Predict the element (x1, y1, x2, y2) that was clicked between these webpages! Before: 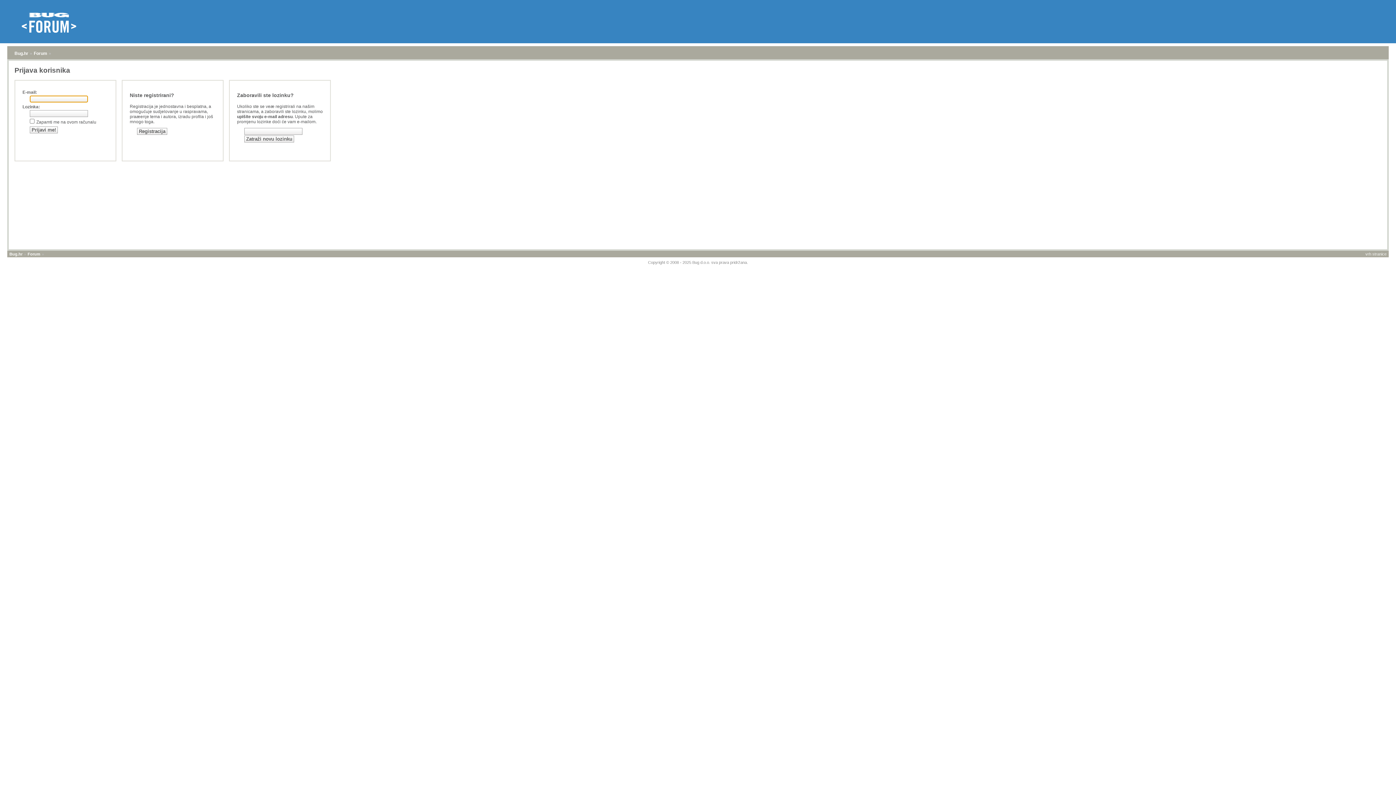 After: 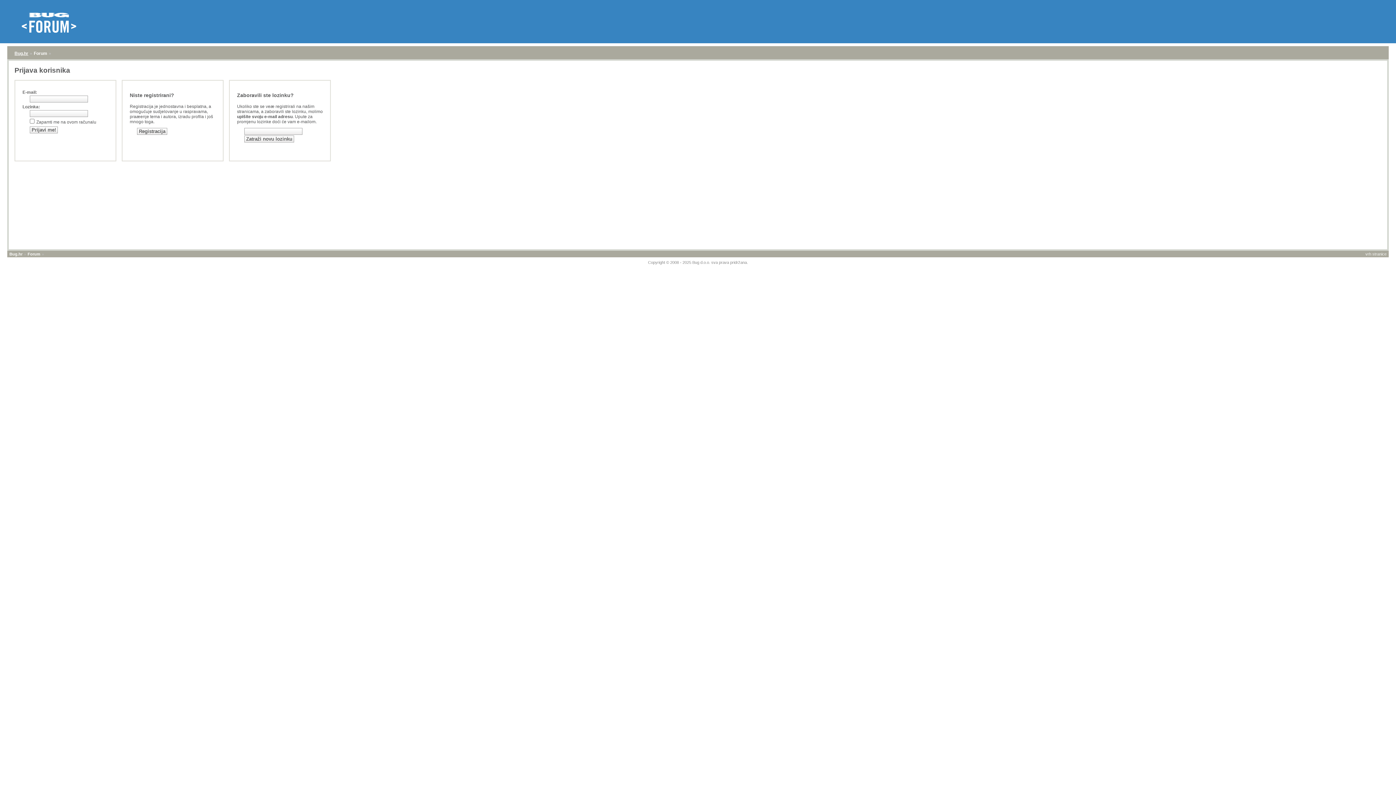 Action: bbox: (14, 50, 28, 56) label: Bug.hr